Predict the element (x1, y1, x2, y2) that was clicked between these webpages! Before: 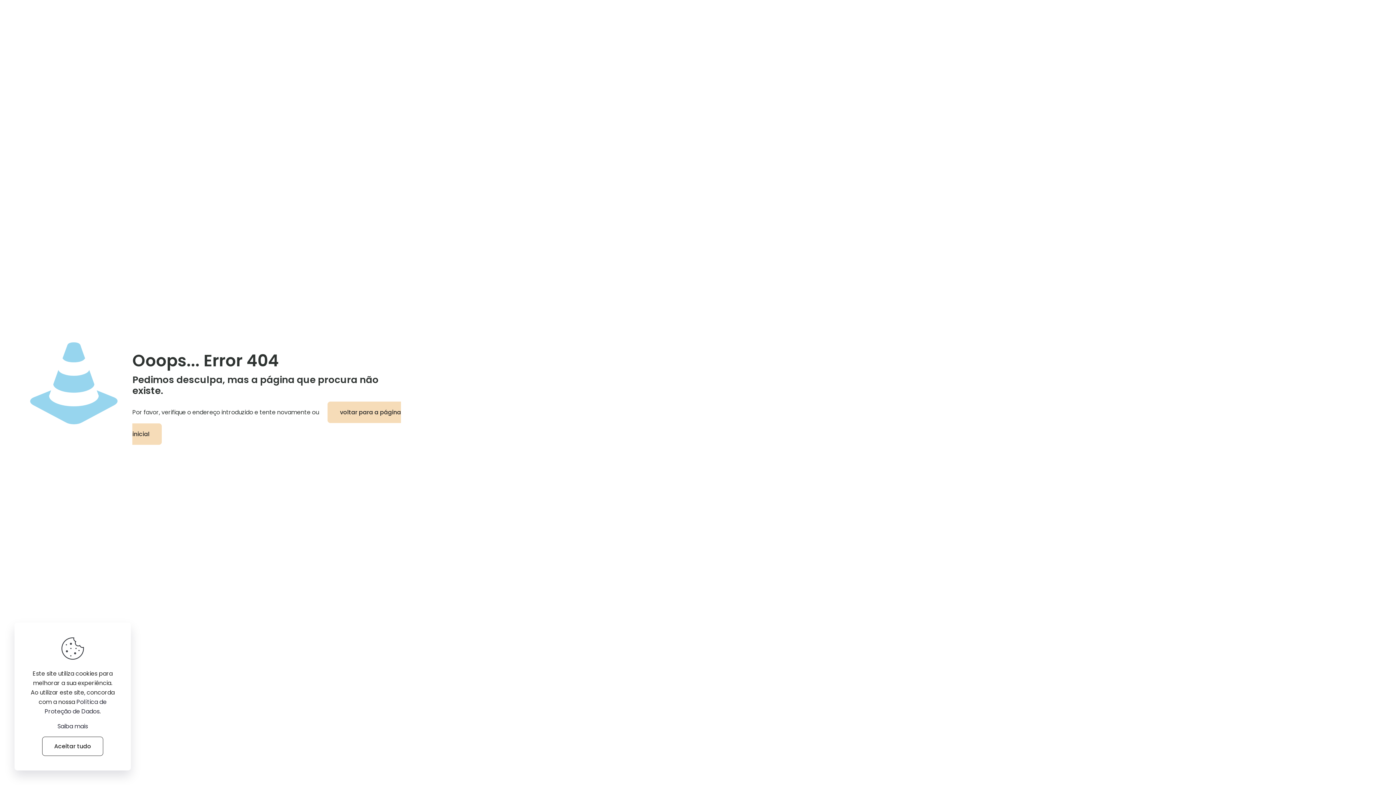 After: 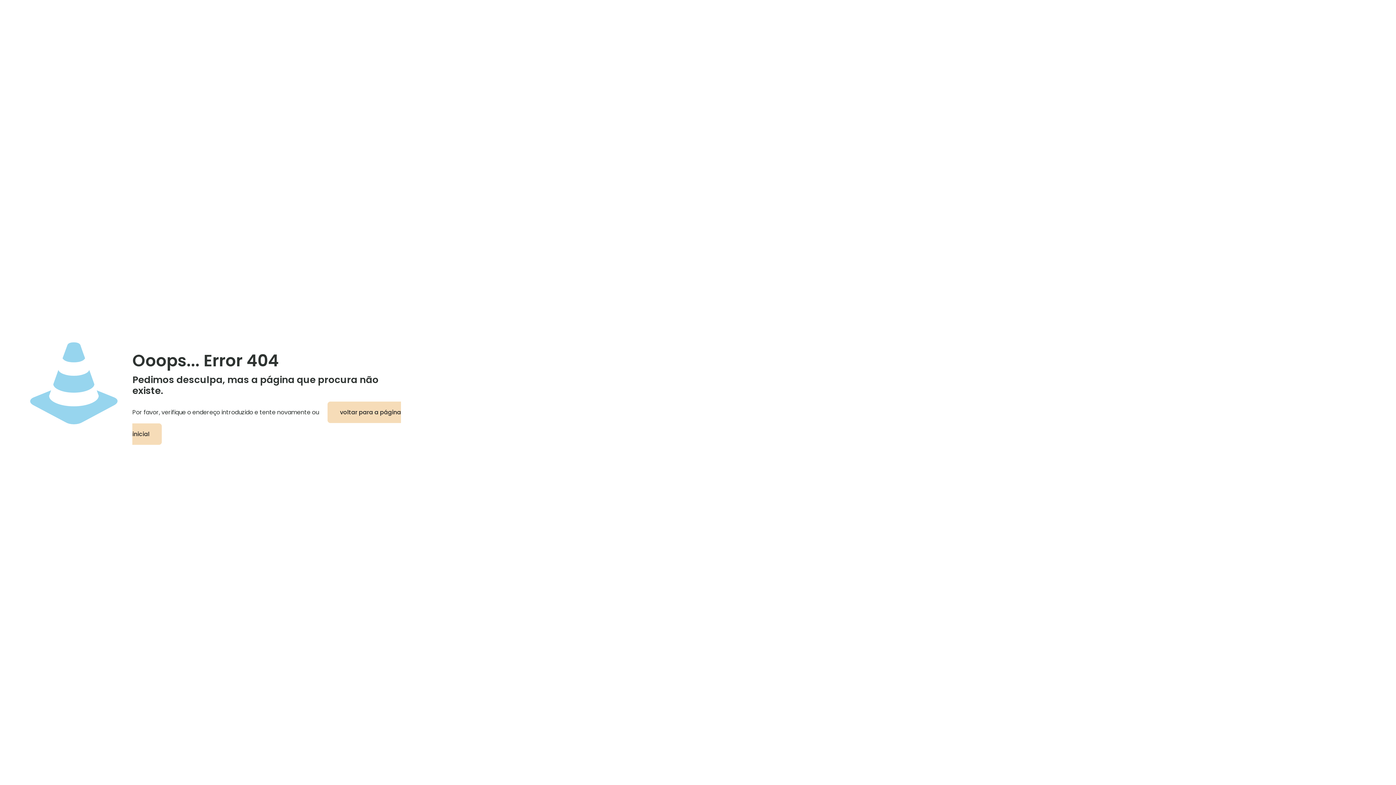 Action: label: Aceitar tudo bbox: (42, 737, 103, 756)